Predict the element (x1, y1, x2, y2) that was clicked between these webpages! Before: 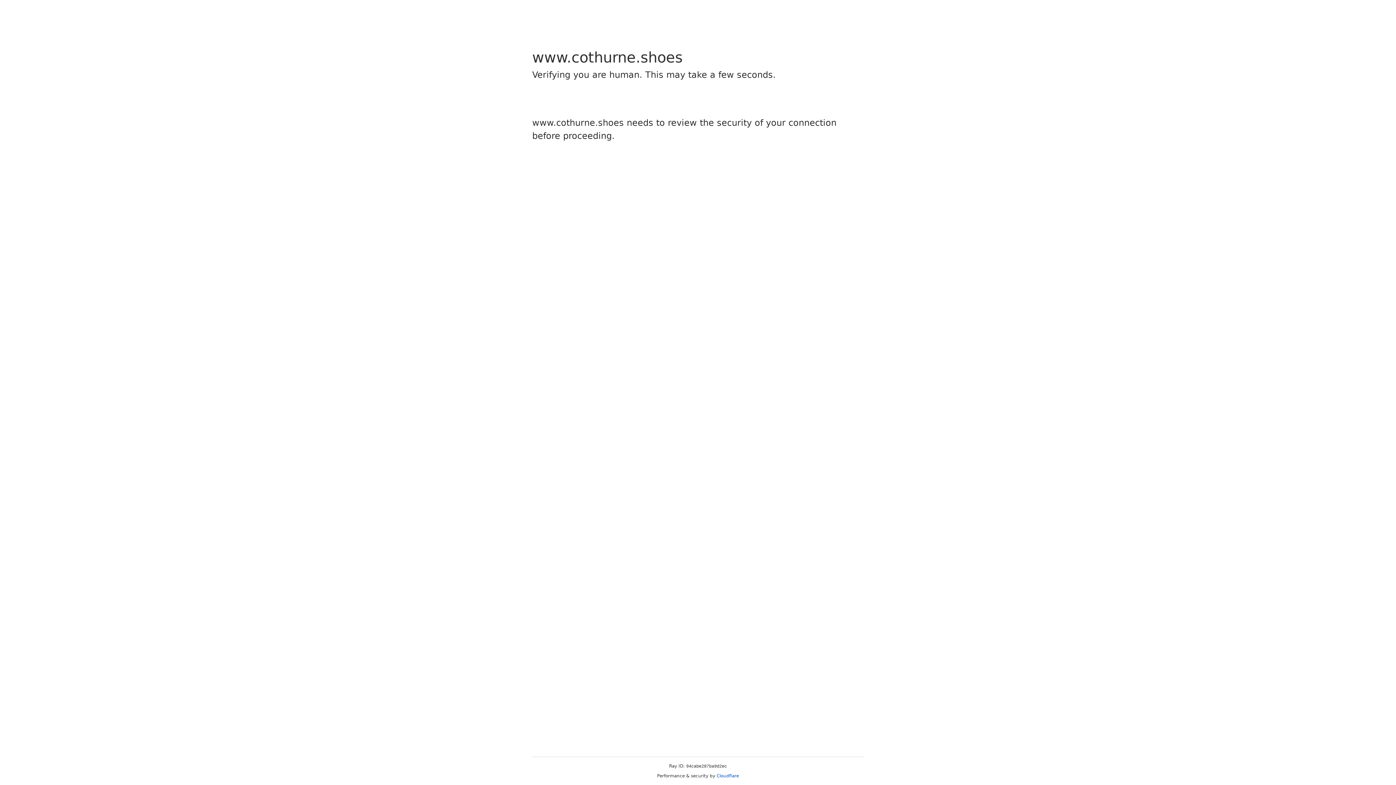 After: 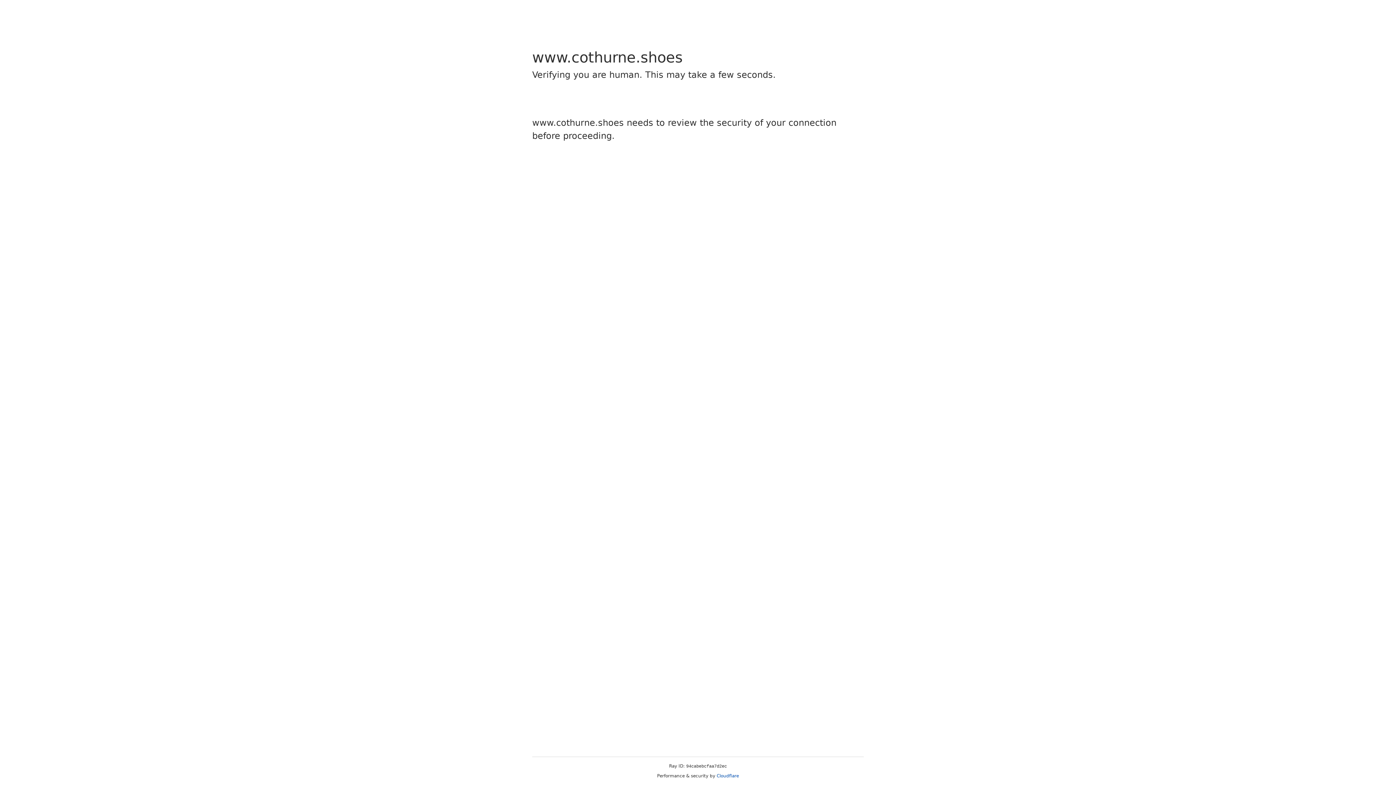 Action: bbox: (716, 773, 739, 778) label: Cloudflare